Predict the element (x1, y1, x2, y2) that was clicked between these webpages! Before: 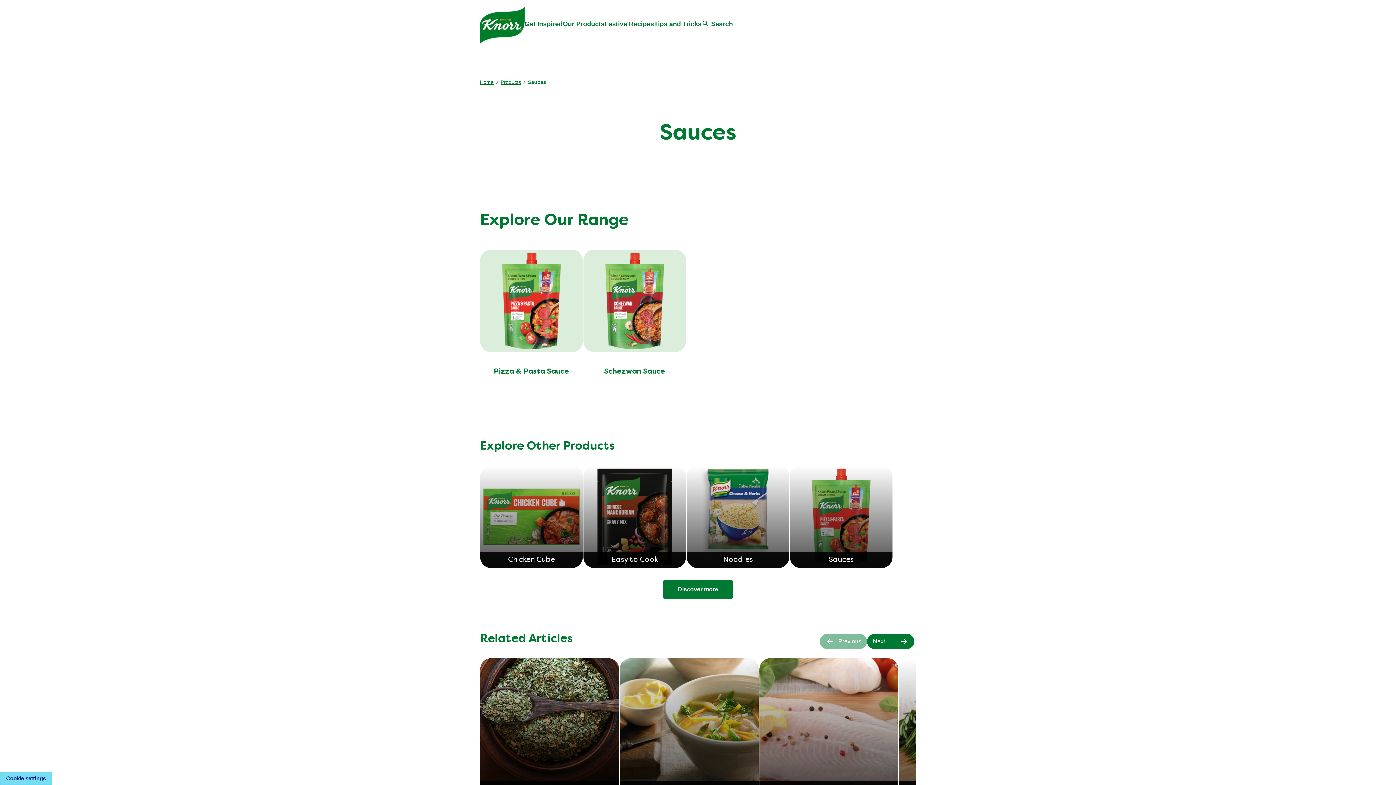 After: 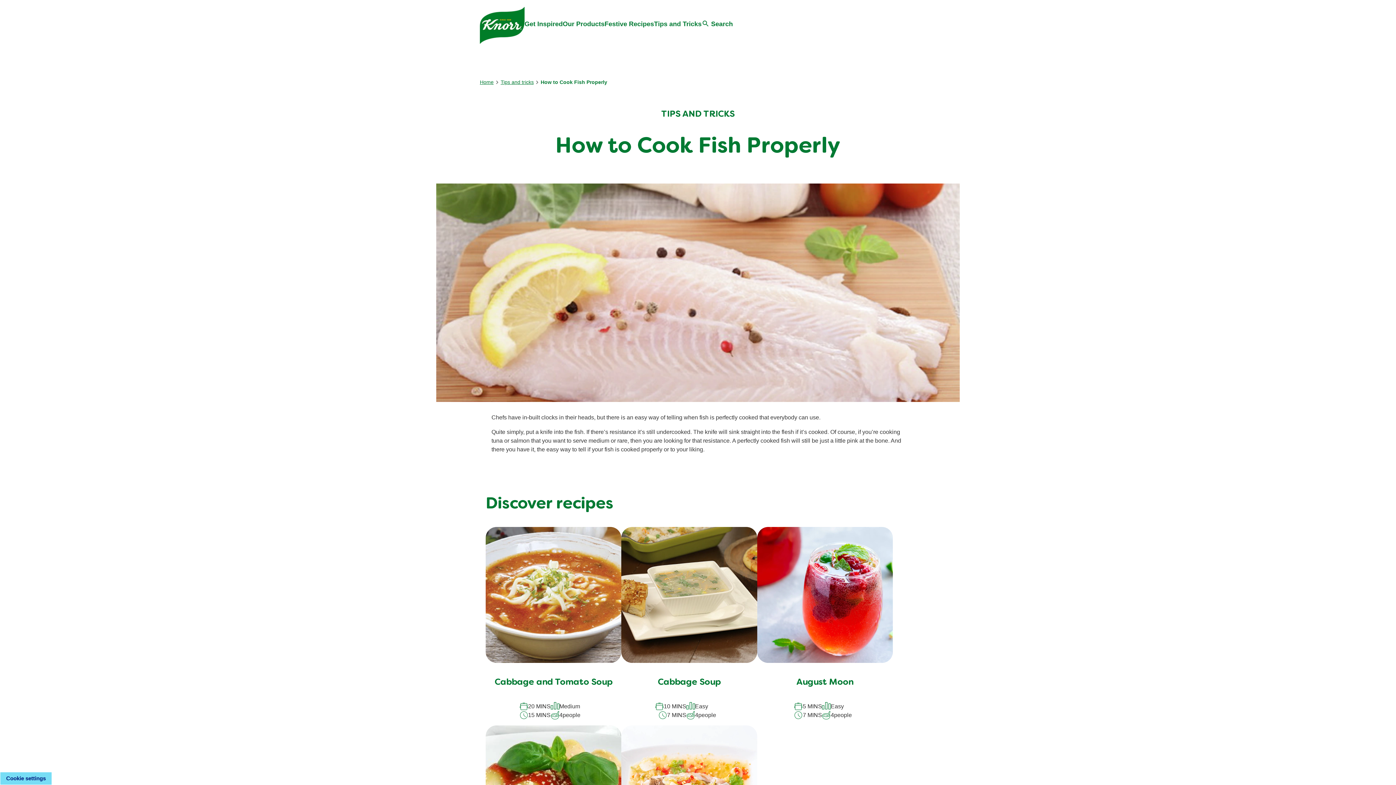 Action: label: How to Cook Fish Properly bbox: (759, 658, 898, 797)